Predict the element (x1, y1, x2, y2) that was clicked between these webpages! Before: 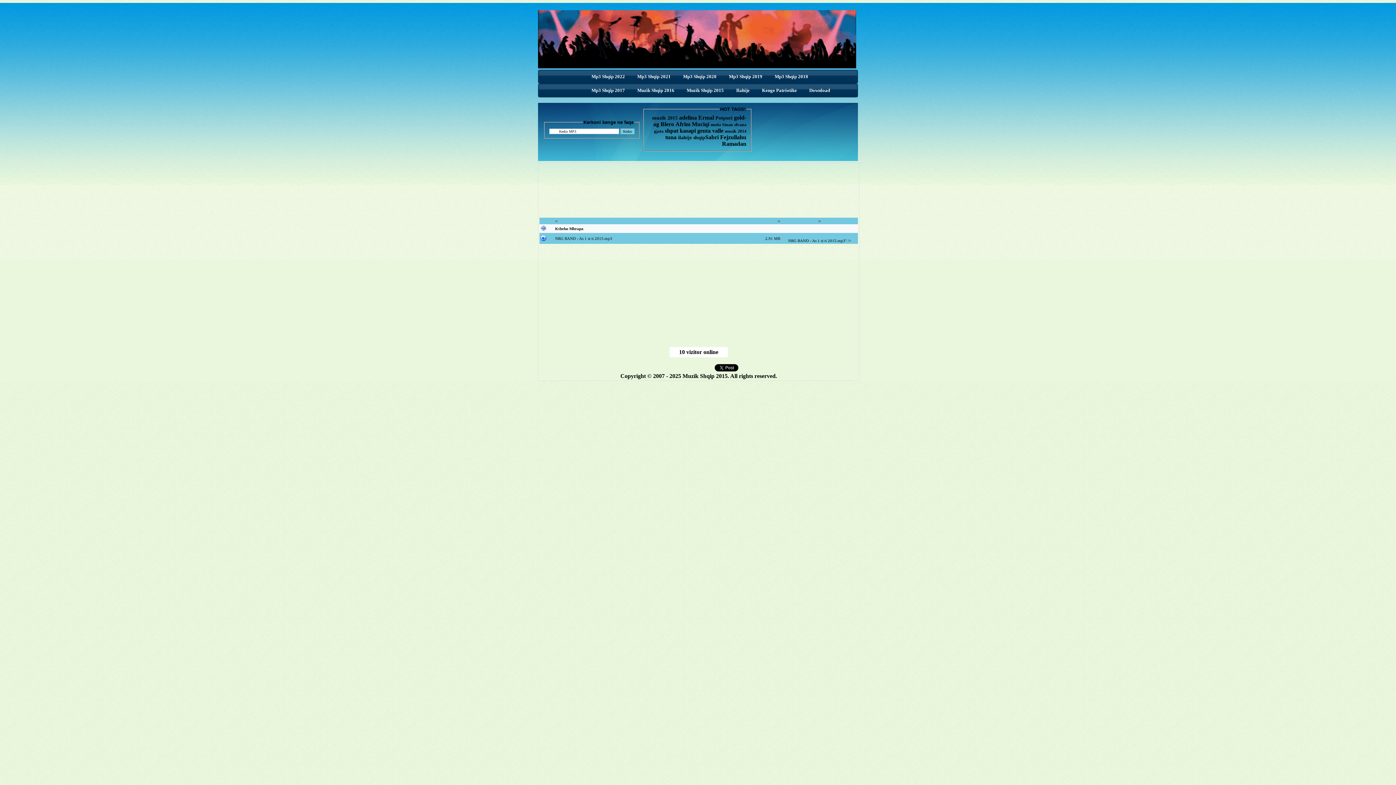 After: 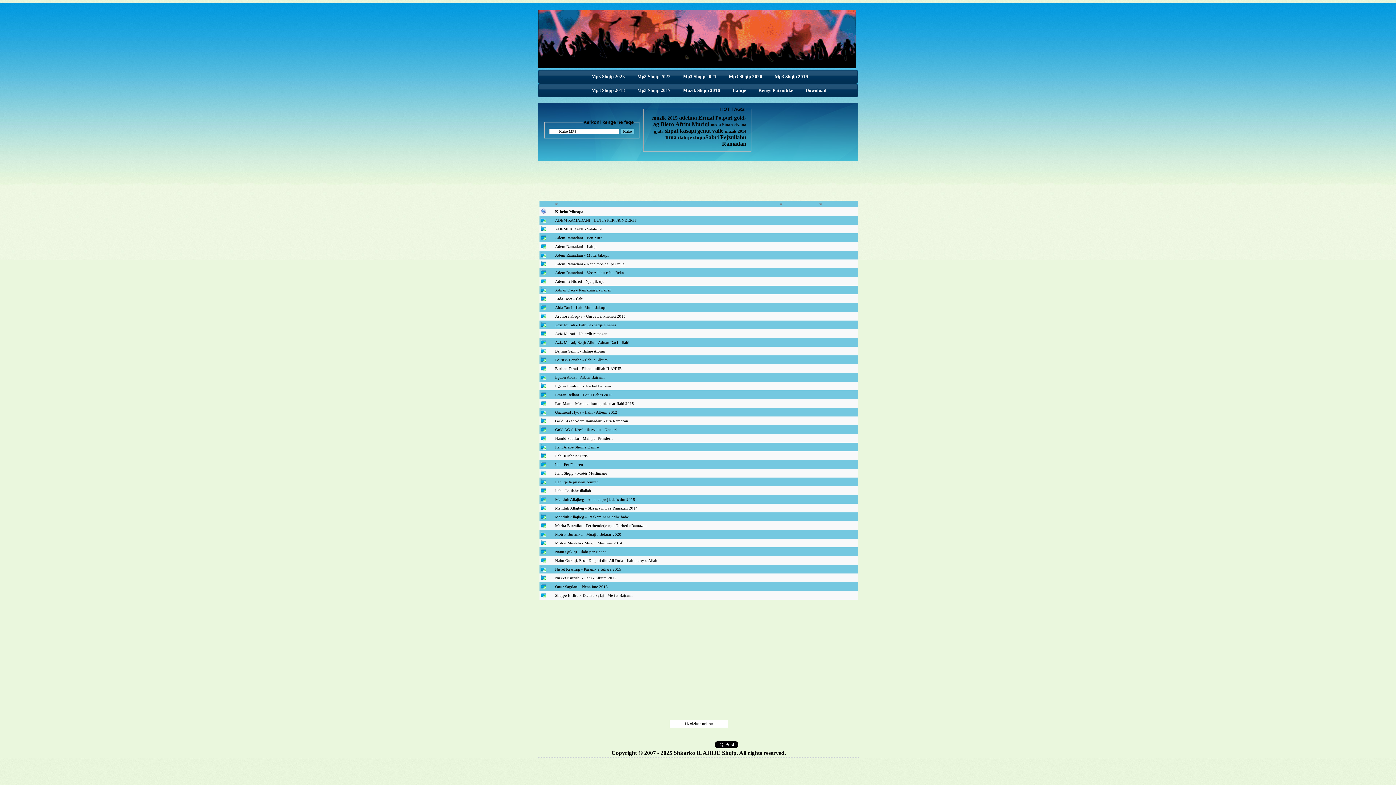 Action: bbox: (730, 84, 756, 96) label: Ilahije